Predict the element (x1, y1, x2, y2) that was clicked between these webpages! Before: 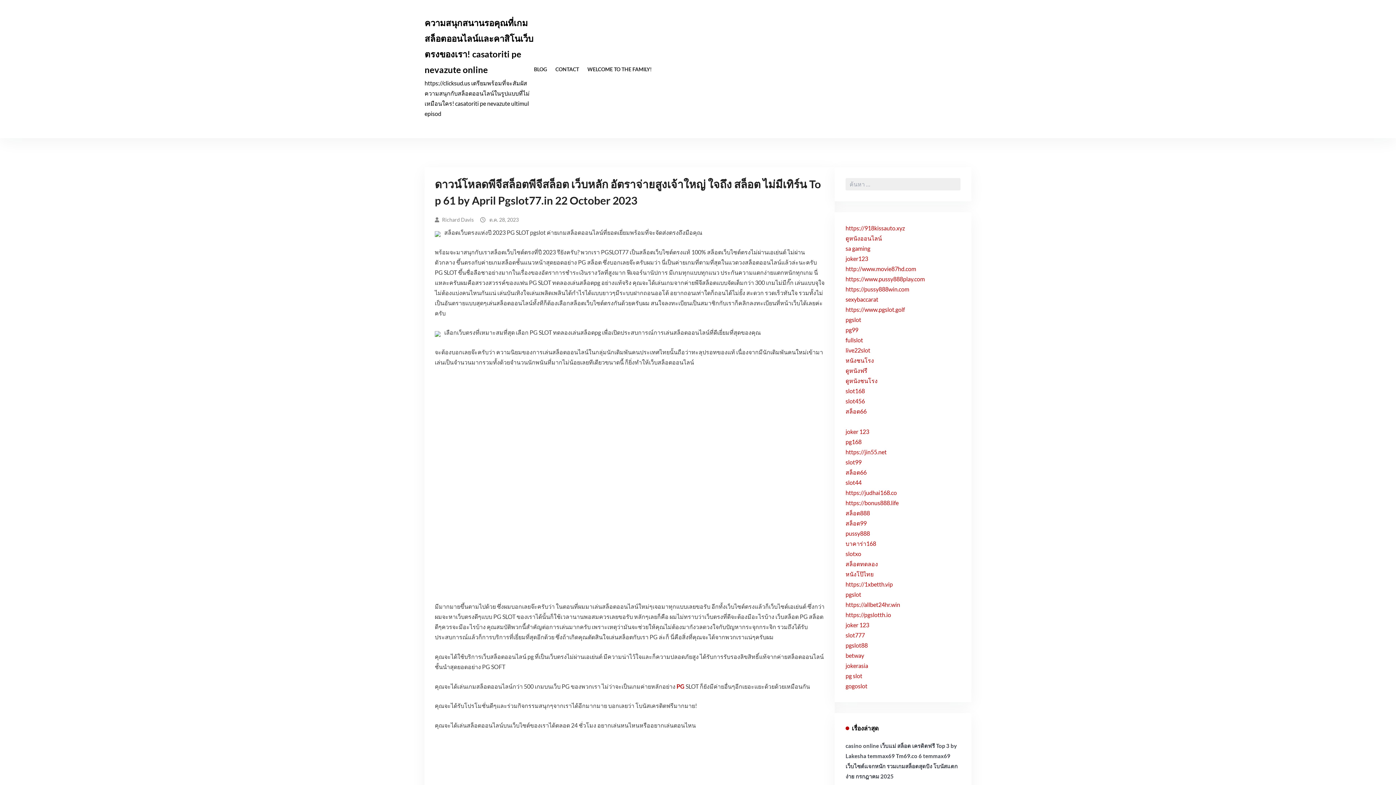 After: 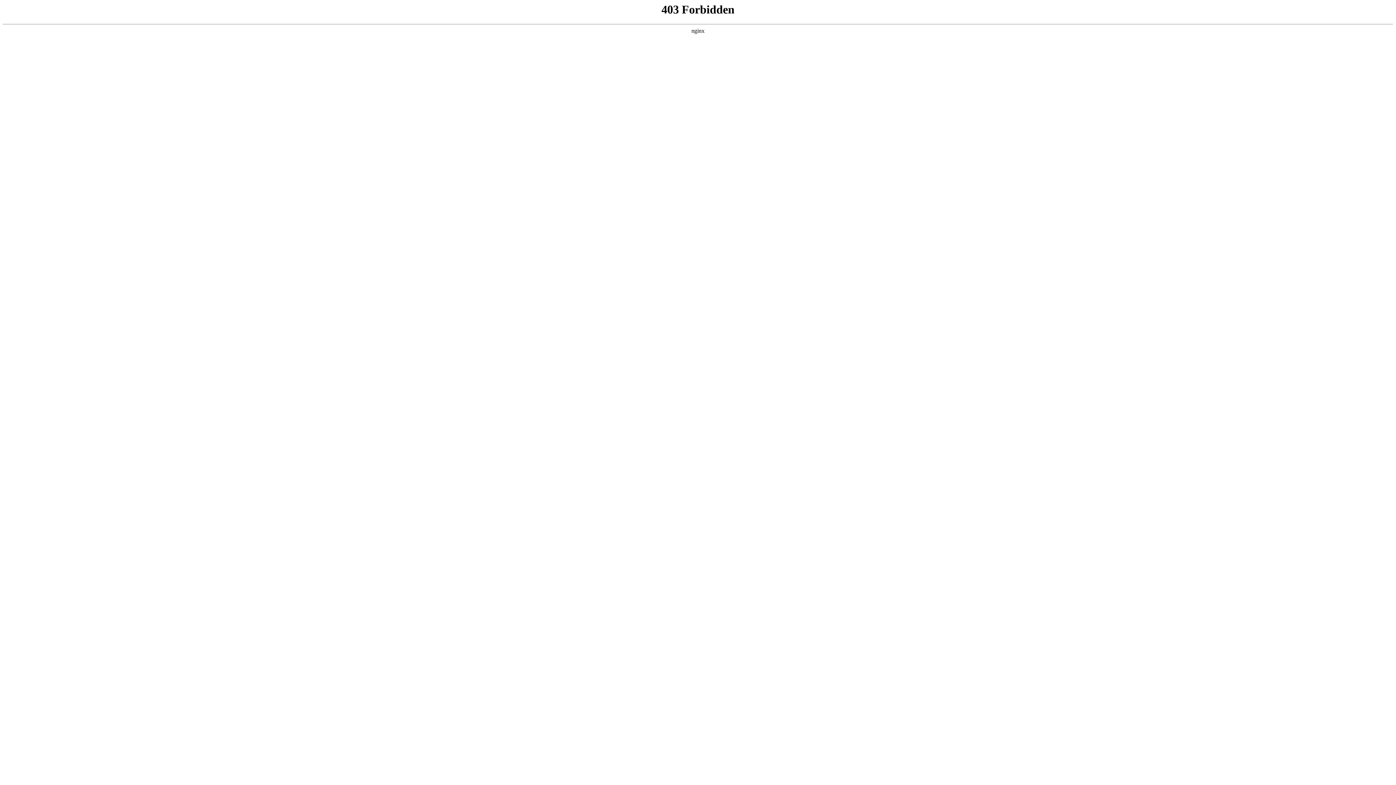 Action: label: betway bbox: (845, 652, 864, 659)